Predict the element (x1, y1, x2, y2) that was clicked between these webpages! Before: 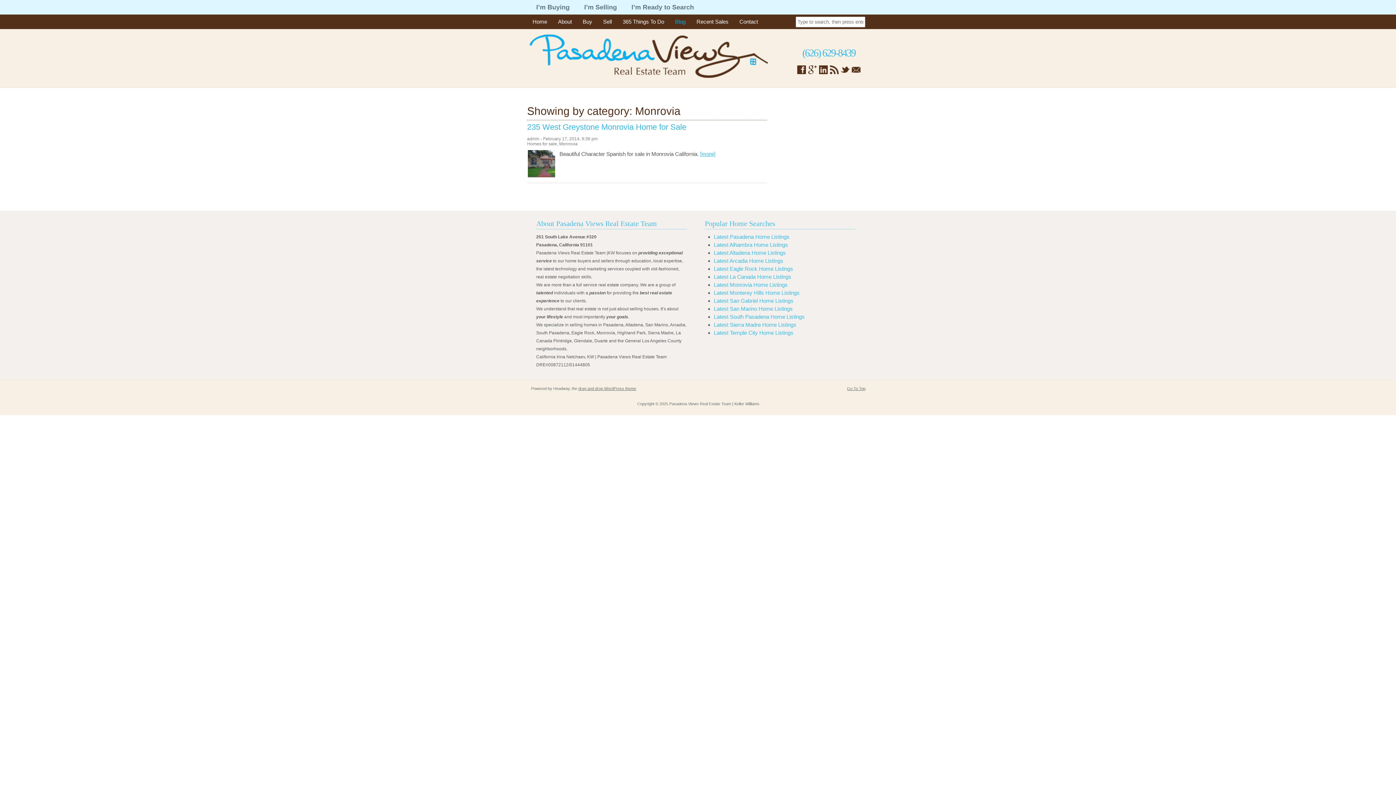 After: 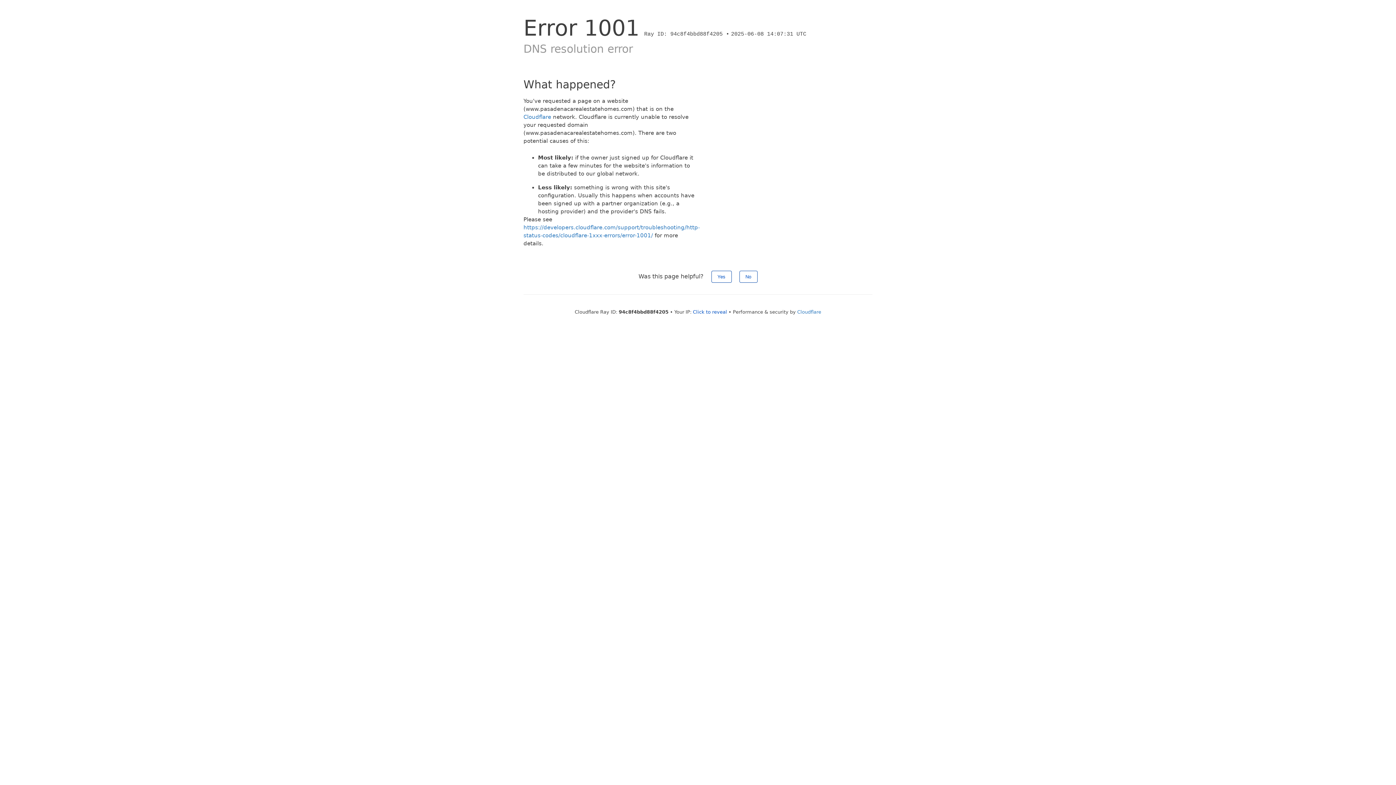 Action: bbox: (714, 241, 788, 248) label: Latest Alhambra Home Listings